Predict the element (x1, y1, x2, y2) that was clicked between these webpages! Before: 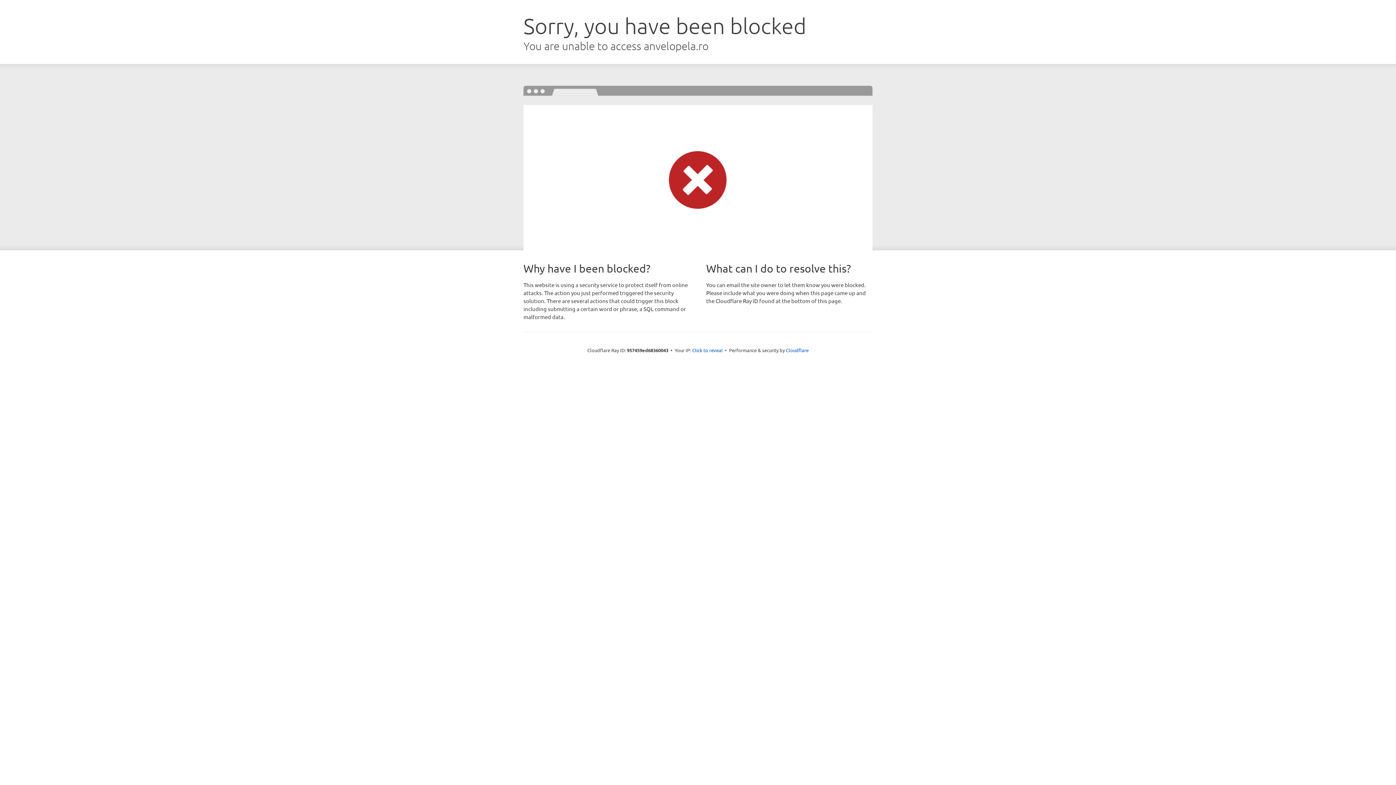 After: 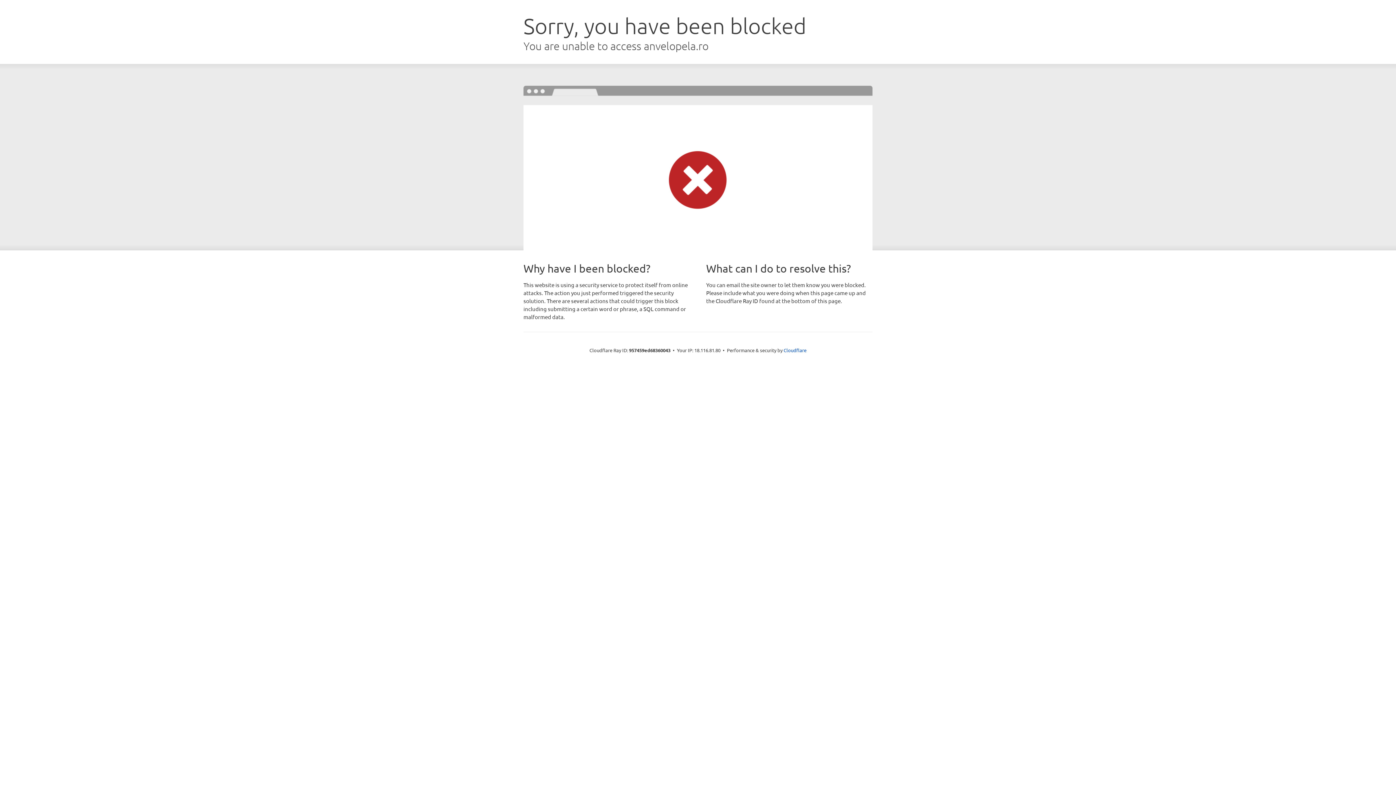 Action: label: Click to reveal bbox: (692, 346, 722, 353)